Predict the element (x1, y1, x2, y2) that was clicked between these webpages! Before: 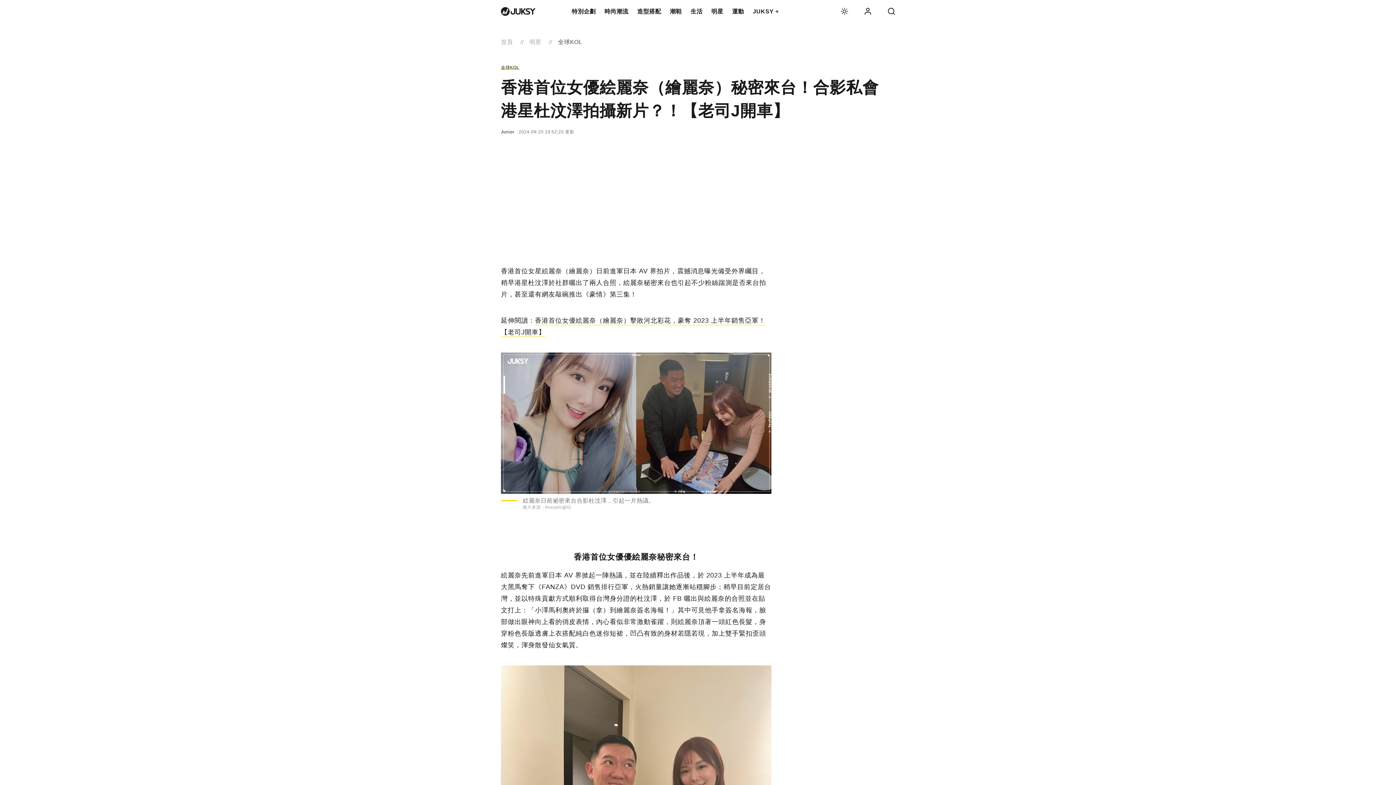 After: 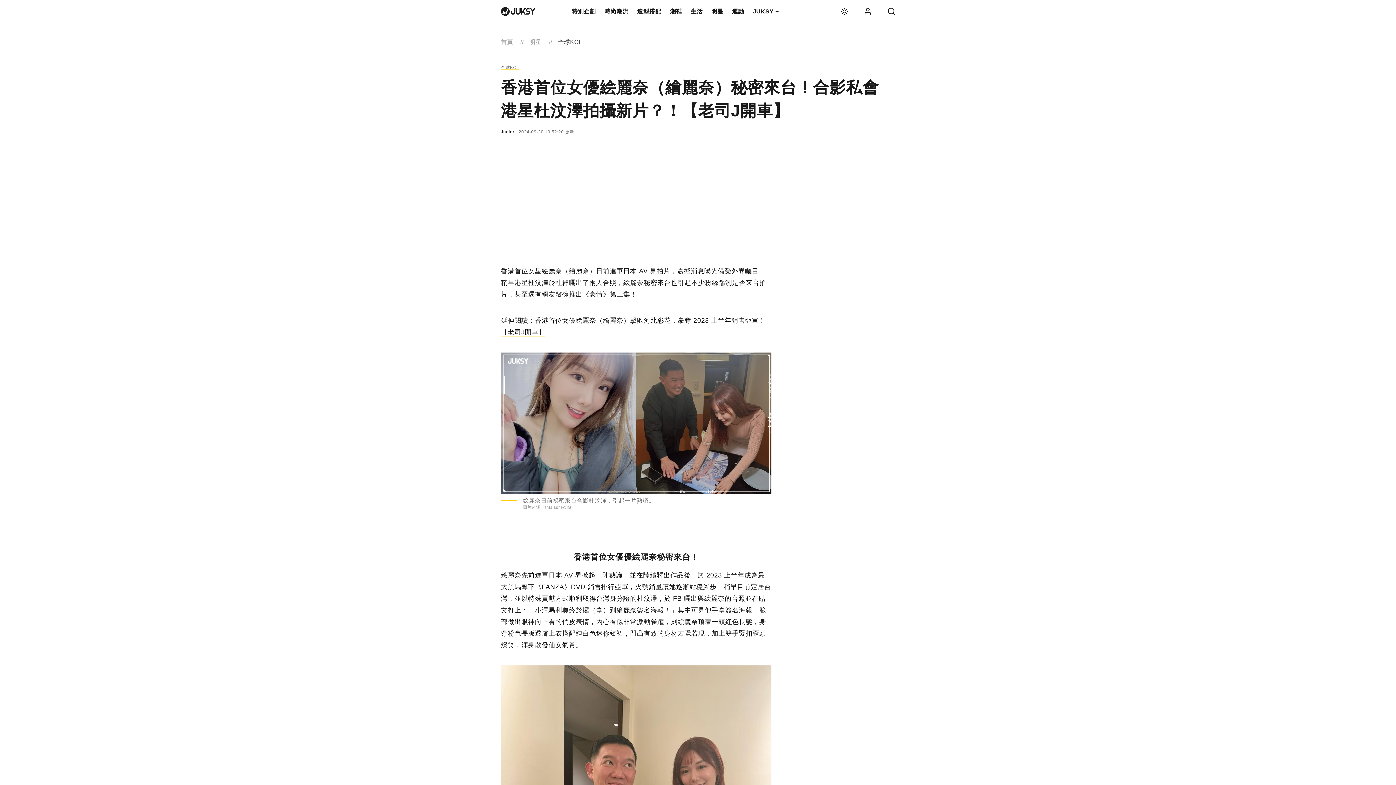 Action: bbox: (501, 65, 519, 70) label: 全球KOL